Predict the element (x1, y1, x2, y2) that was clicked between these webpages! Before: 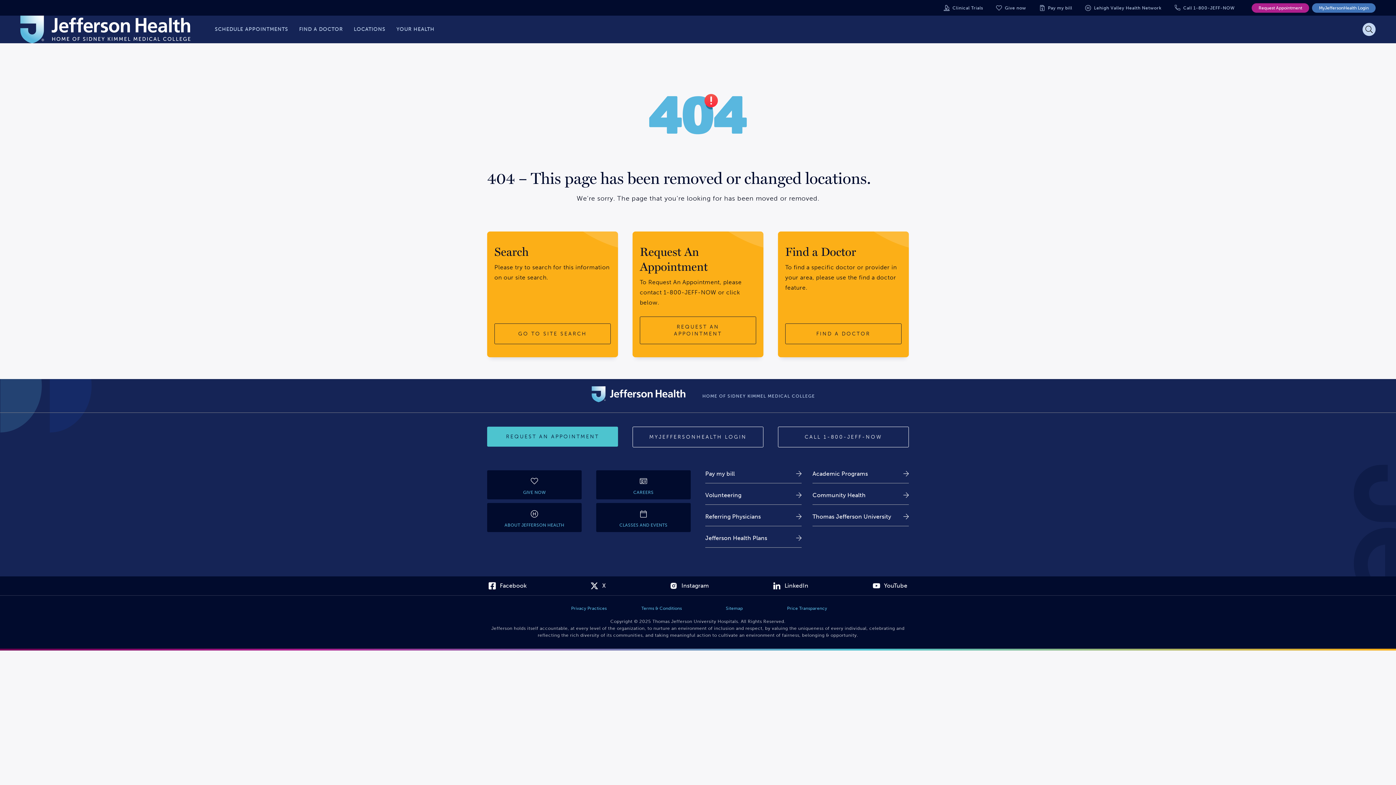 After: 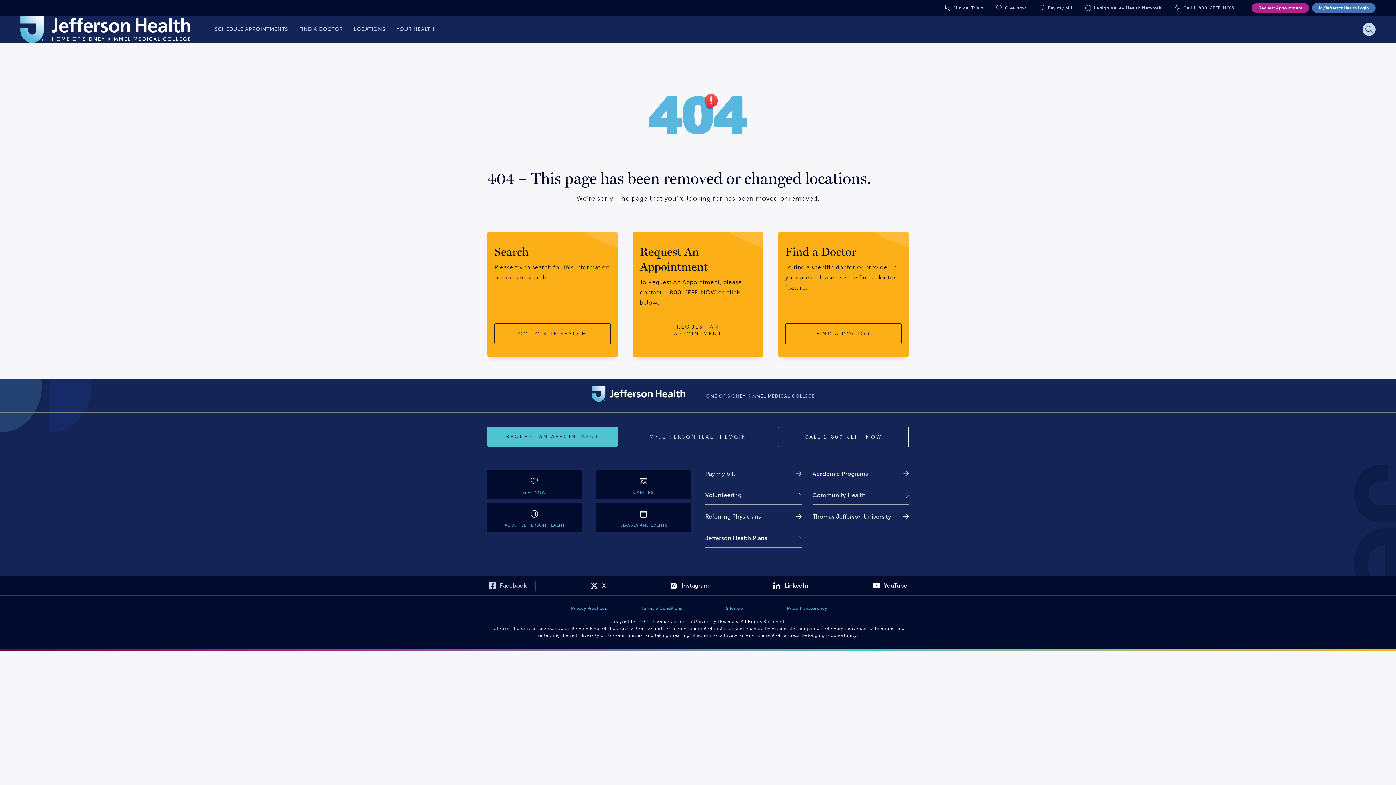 Action: label: Facebook bbox: (481, 473, 534, 480)